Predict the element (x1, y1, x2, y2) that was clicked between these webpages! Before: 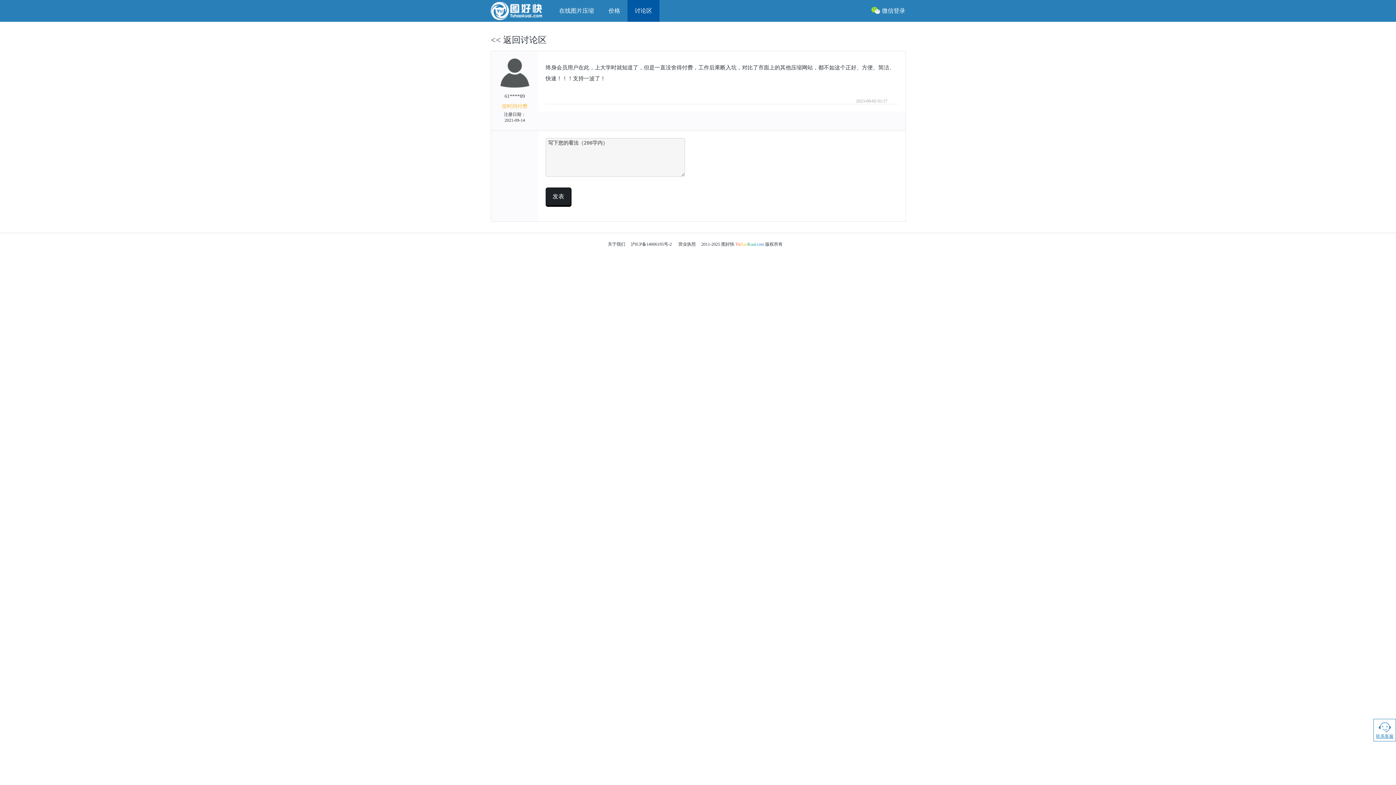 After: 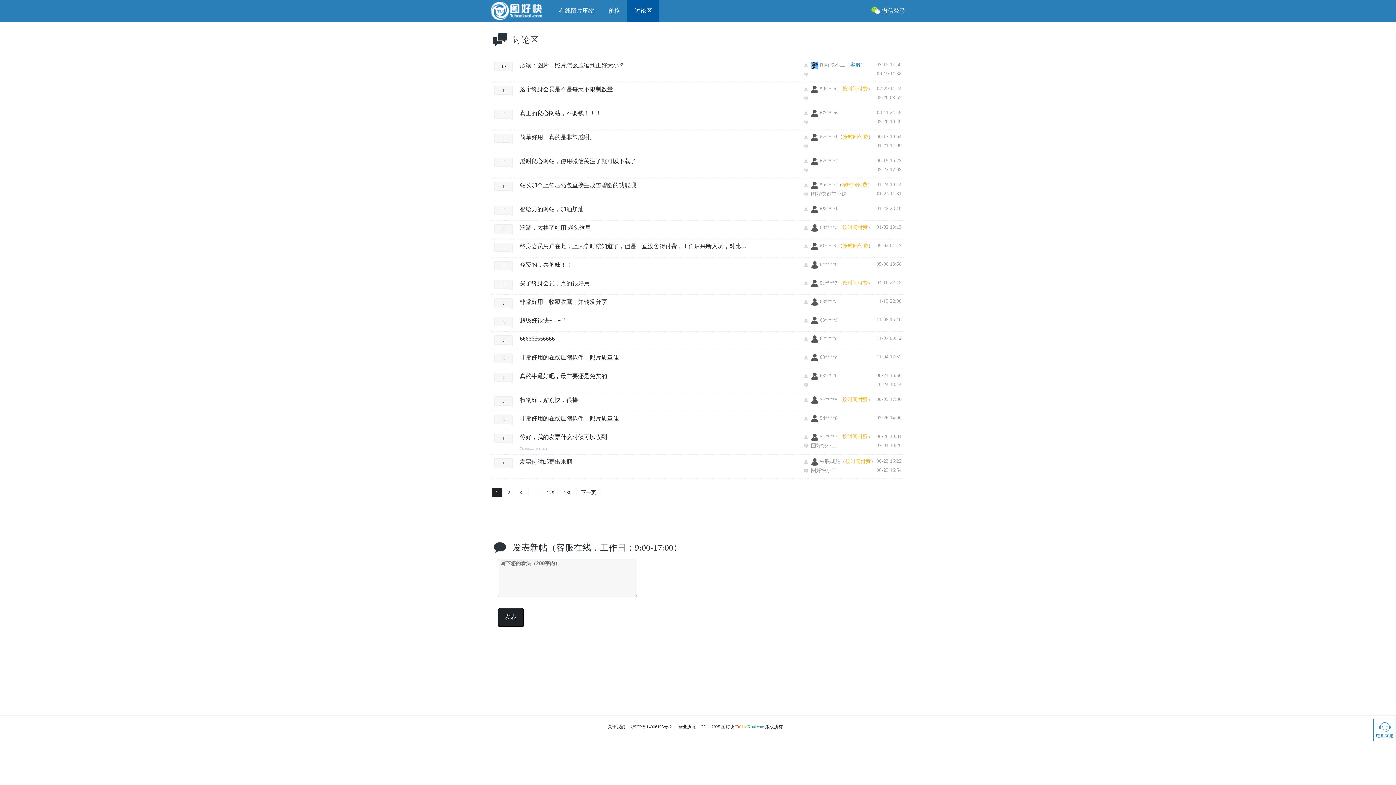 Action: bbox: (1376, 721, 1394, 739) label: 联系客服